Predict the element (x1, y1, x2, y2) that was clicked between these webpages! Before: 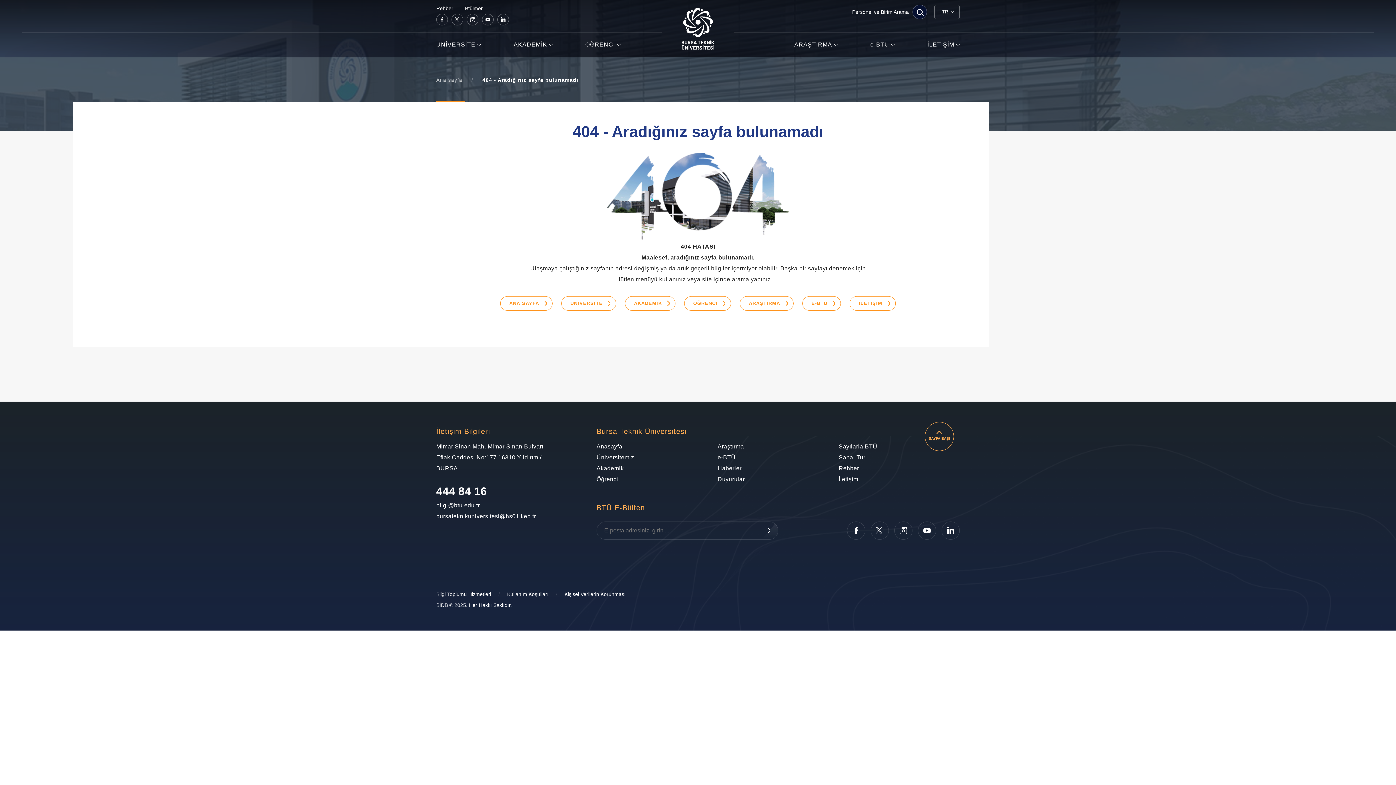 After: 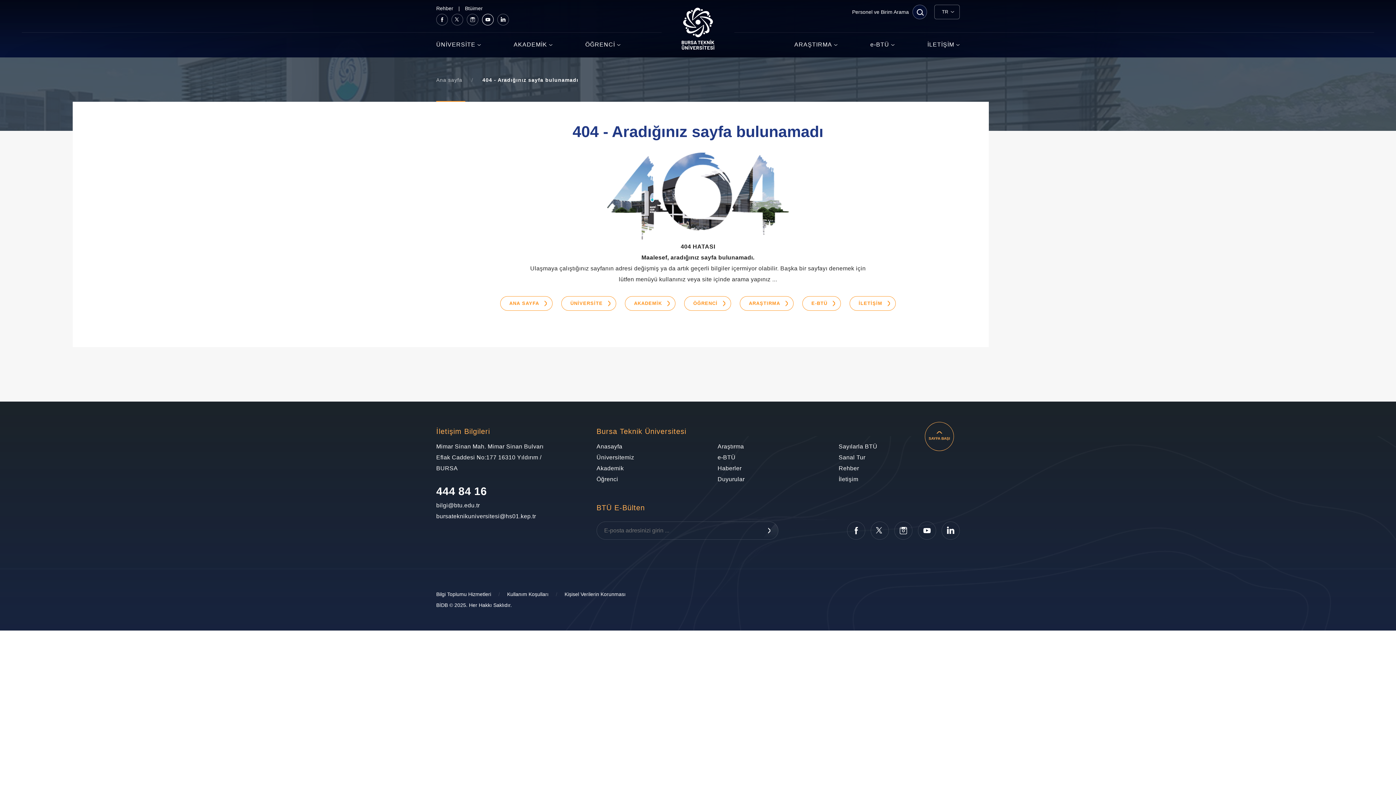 Action: bbox: (482, 13, 493, 25)